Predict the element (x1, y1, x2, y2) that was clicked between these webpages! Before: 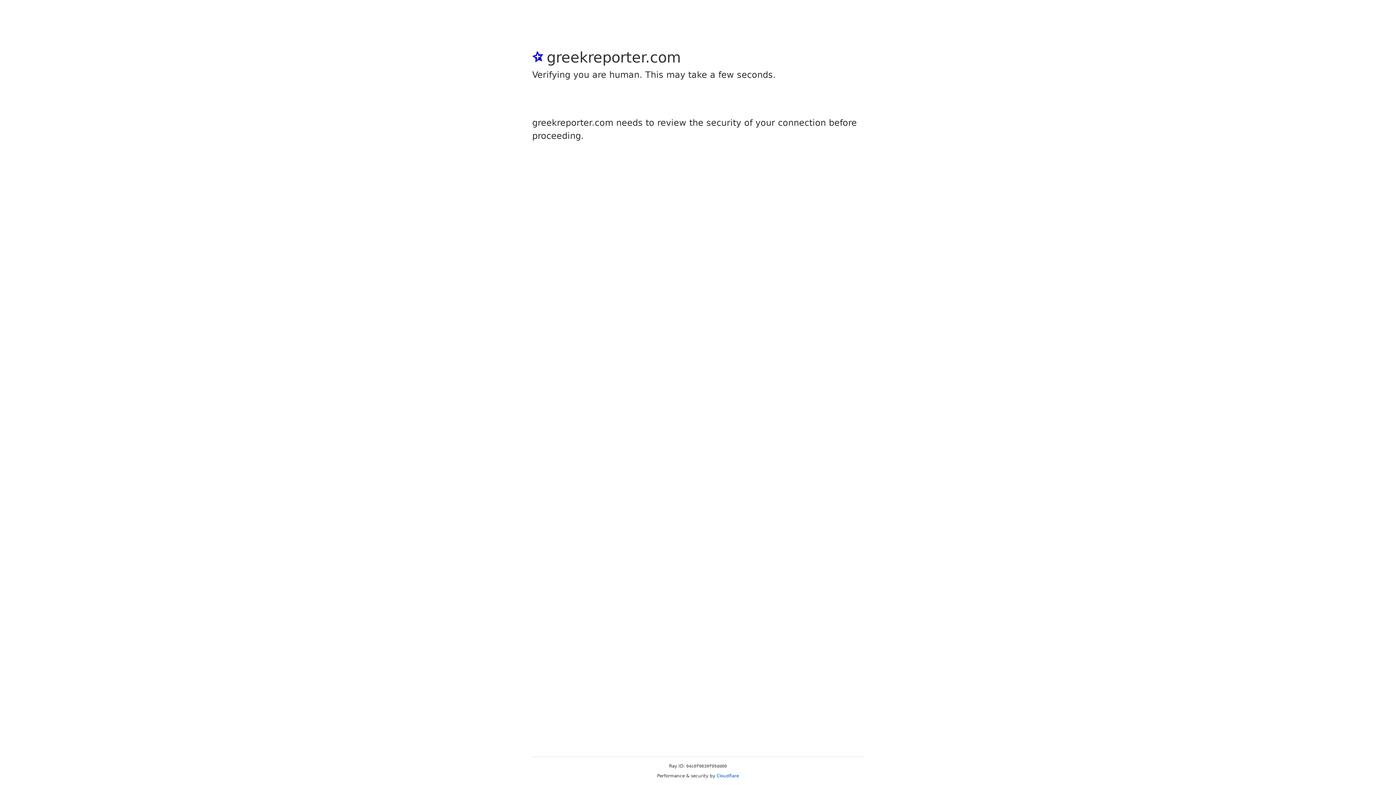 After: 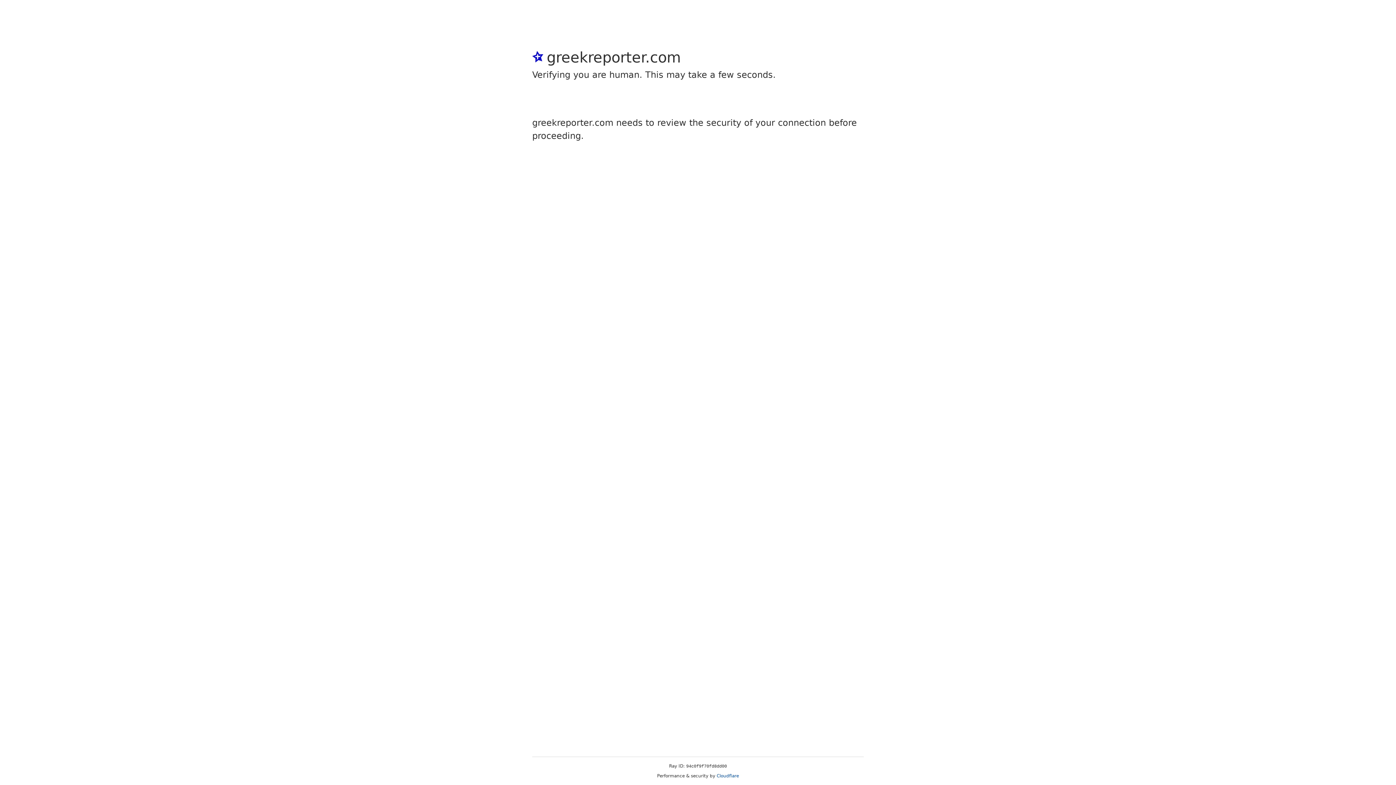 Action: label: Cloudflare bbox: (716, 773, 739, 778)